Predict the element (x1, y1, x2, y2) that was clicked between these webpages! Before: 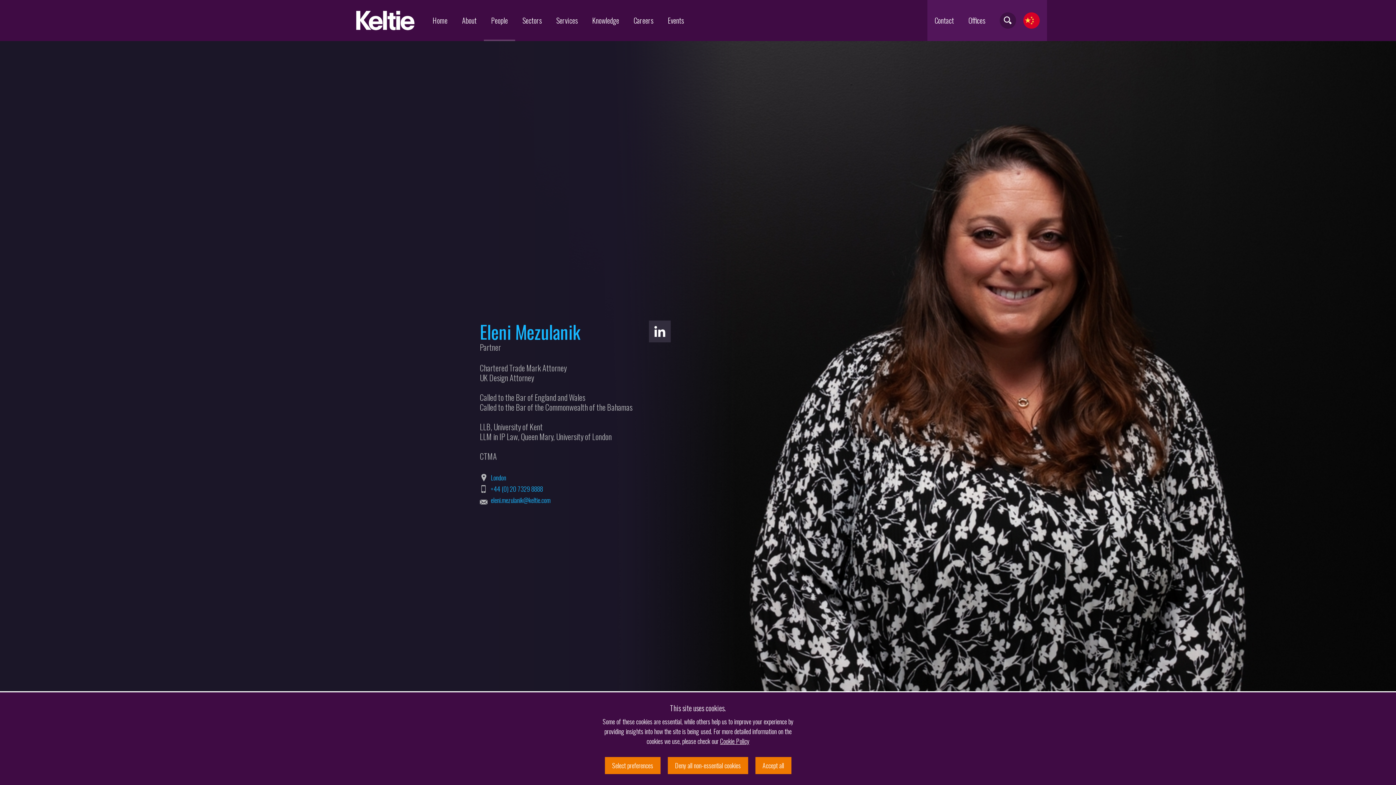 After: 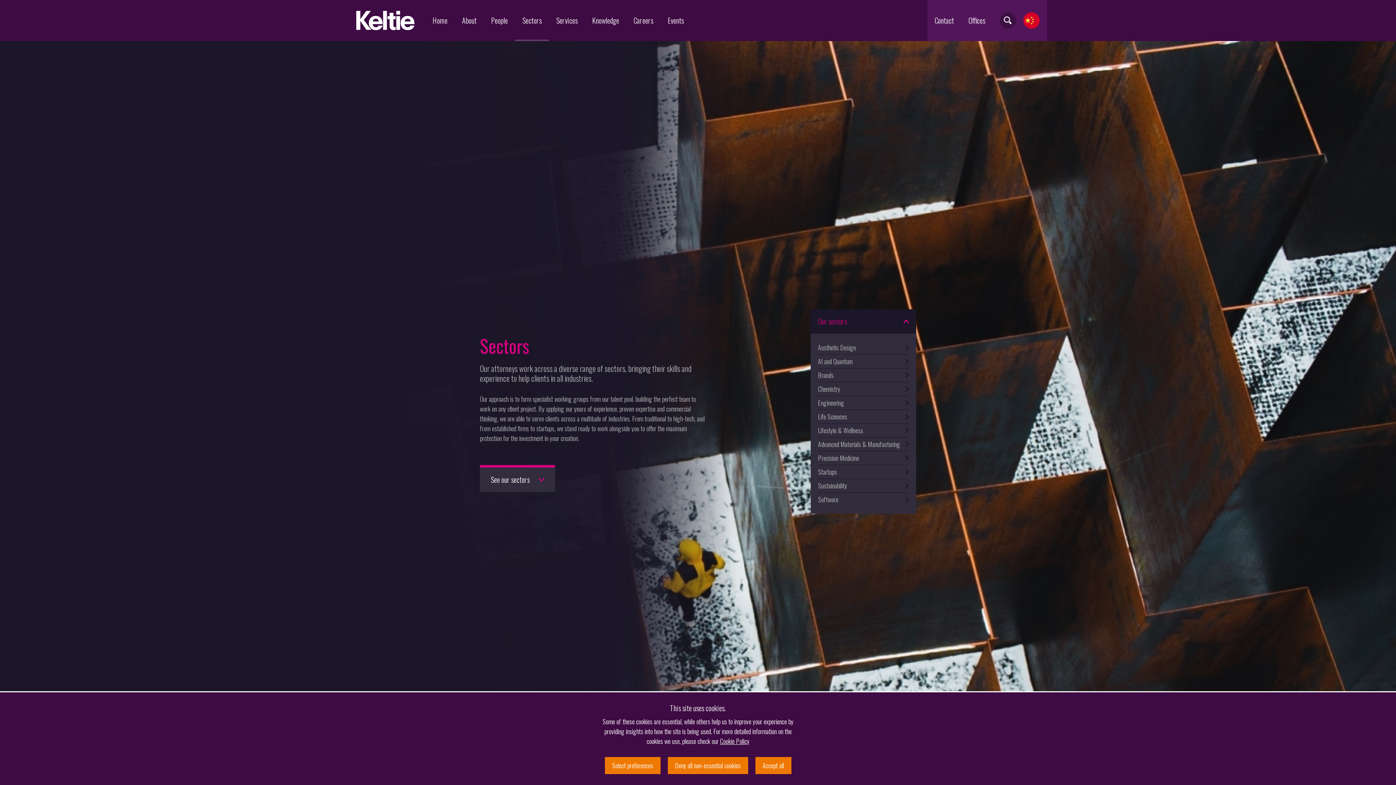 Action: bbox: (515, 0, 549, 41) label: Sectors